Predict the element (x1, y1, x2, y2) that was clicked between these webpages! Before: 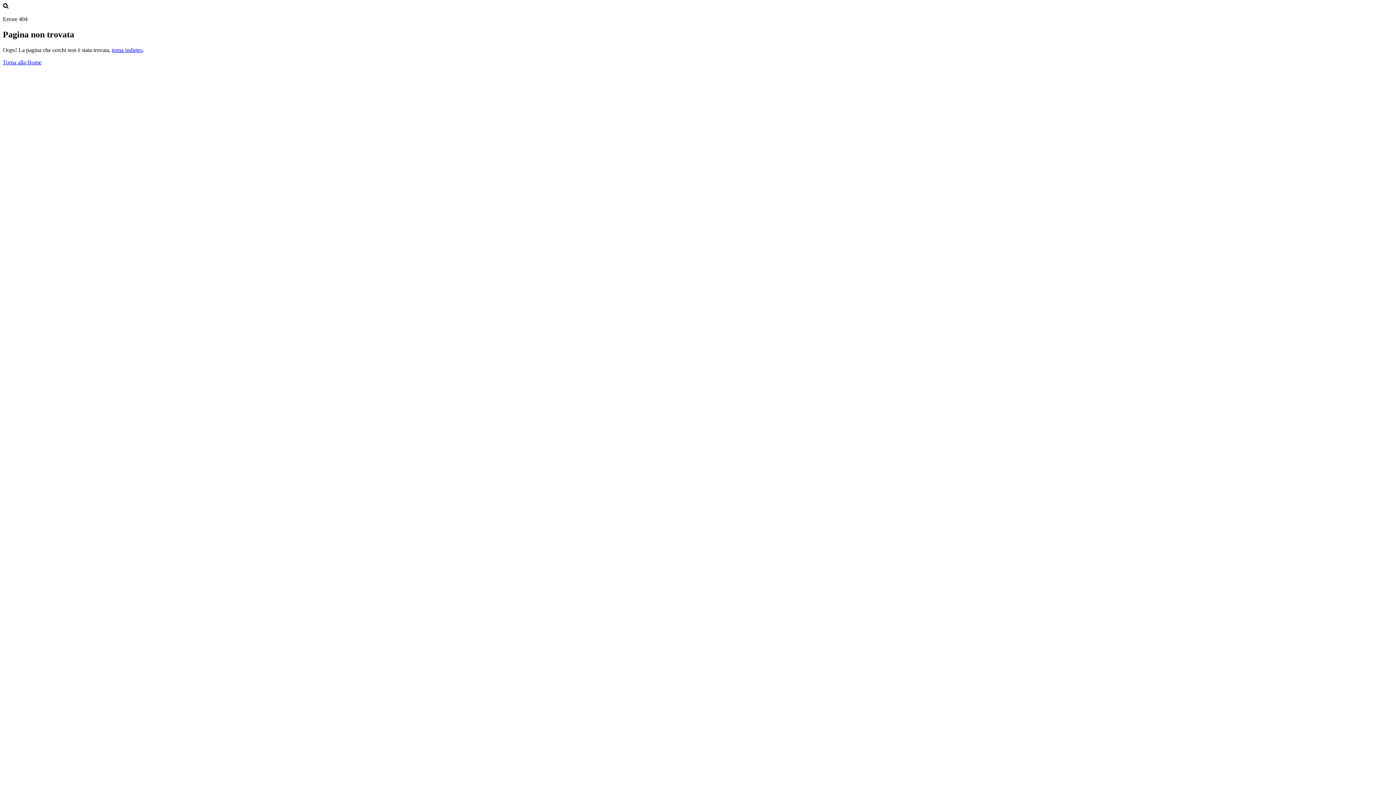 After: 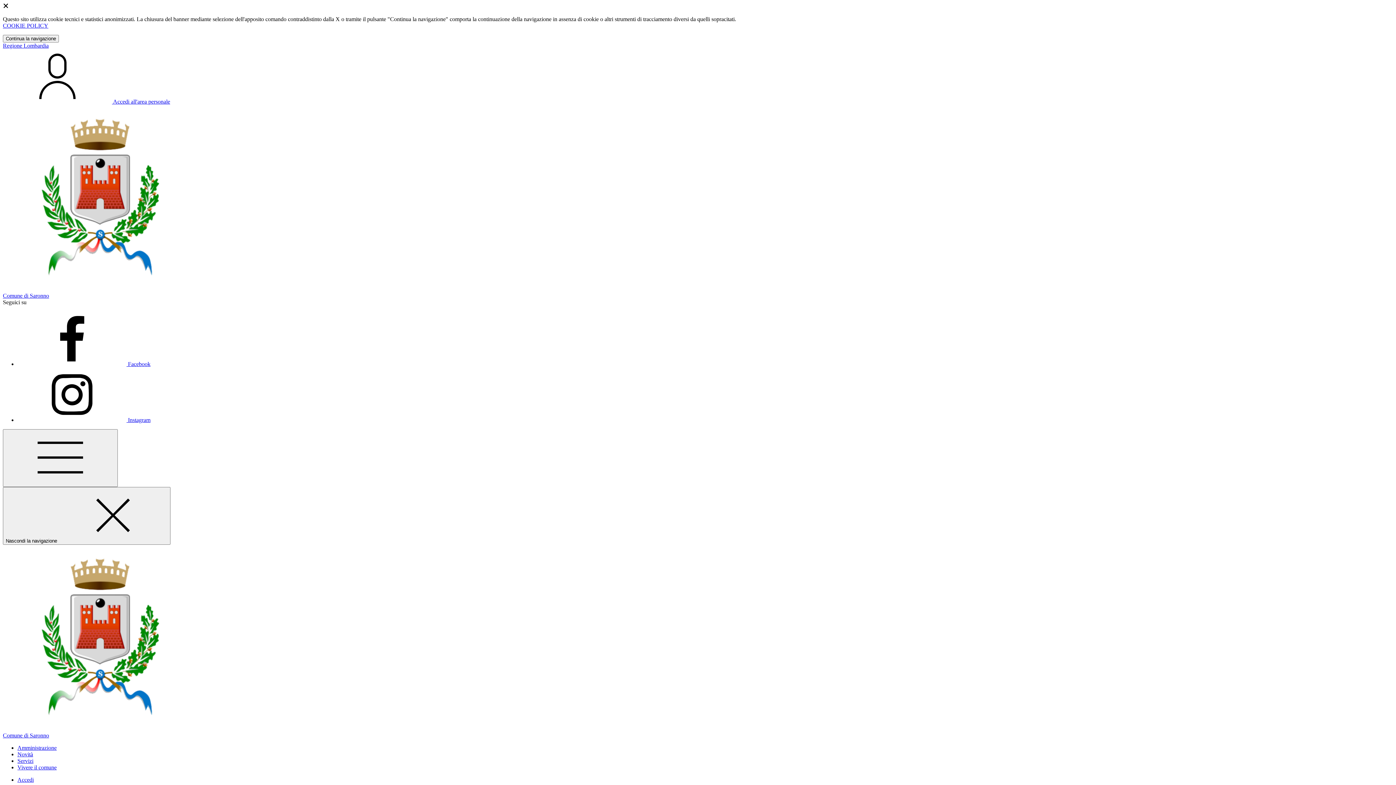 Action: label: Torna alla Home bbox: (2, 59, 41, 65)